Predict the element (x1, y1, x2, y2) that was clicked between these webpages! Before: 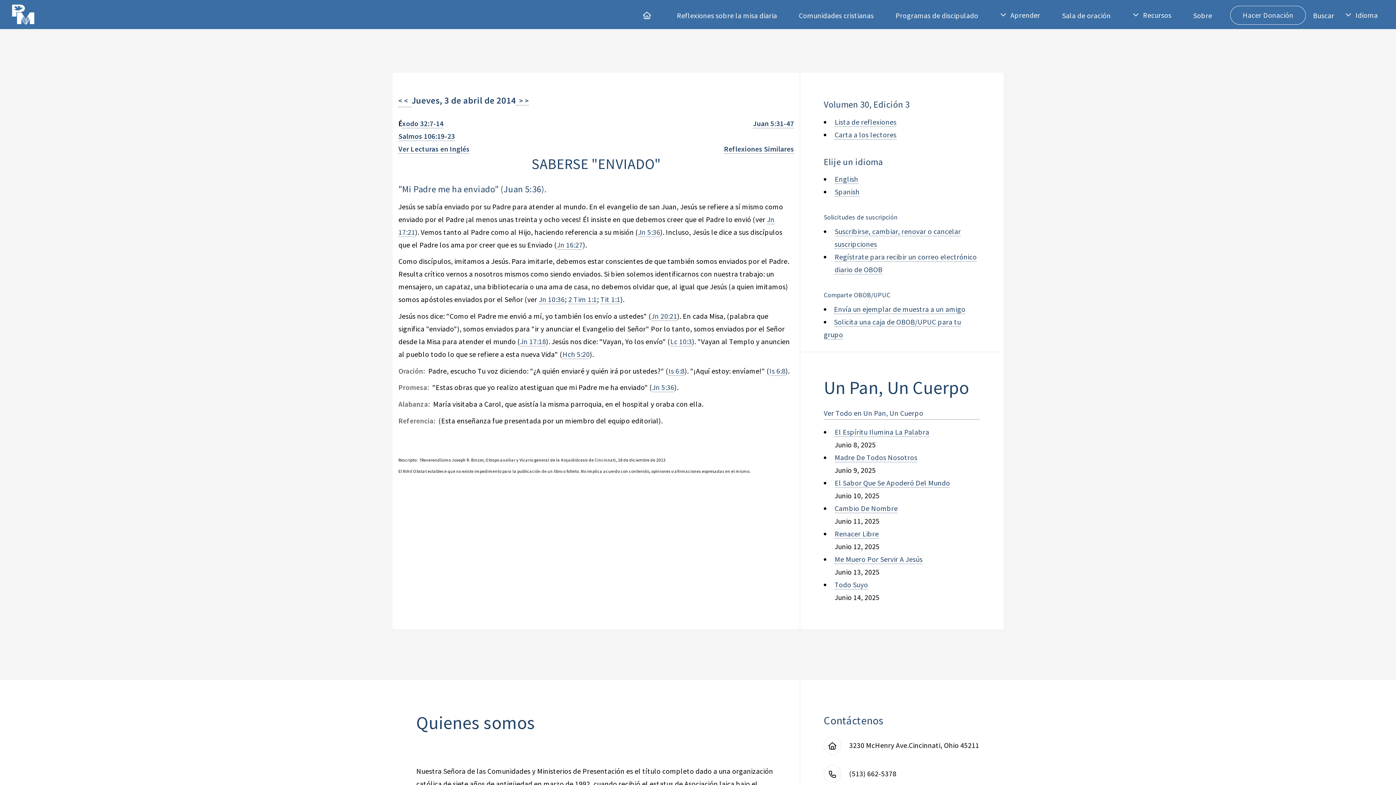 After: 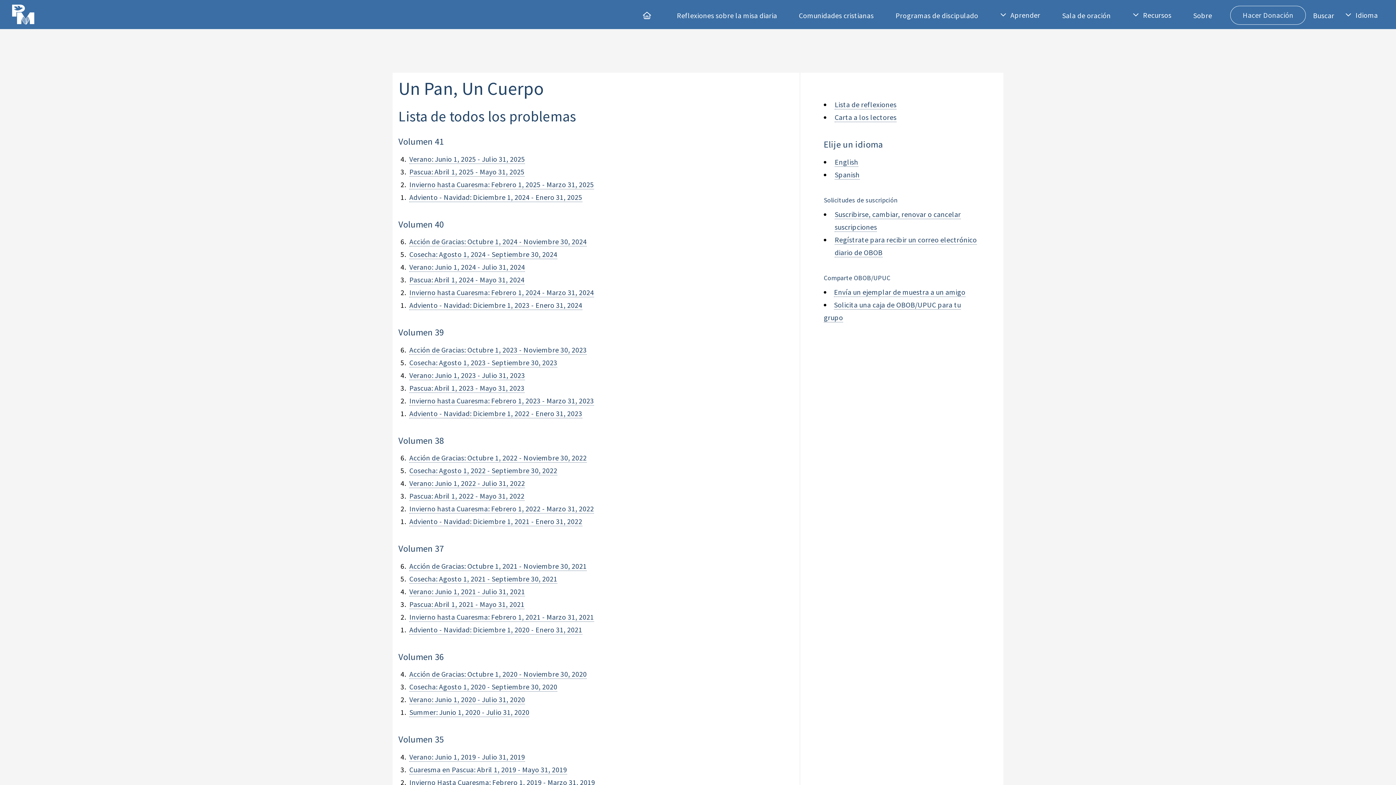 Action: label: Lista de reflexiones bbox: (834, 117, 896, 126)